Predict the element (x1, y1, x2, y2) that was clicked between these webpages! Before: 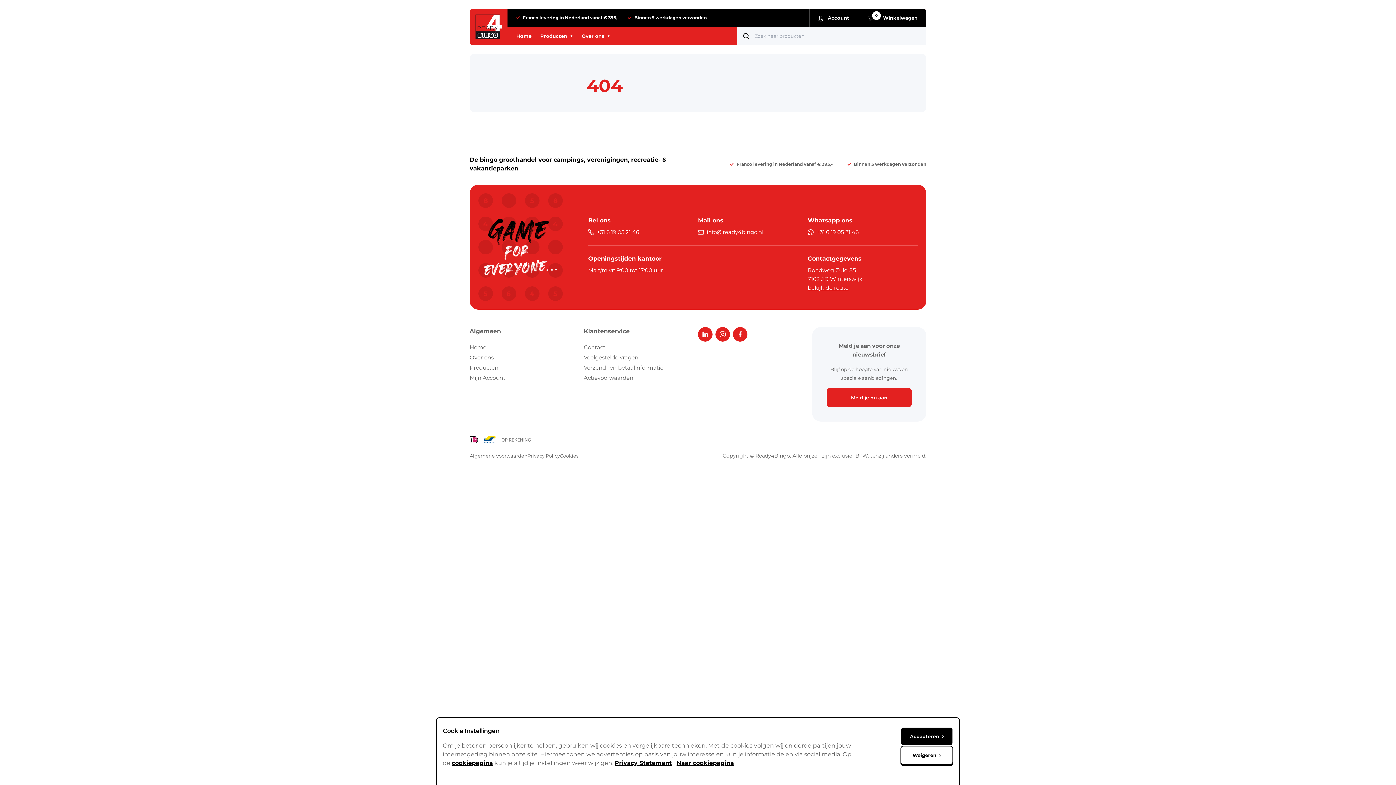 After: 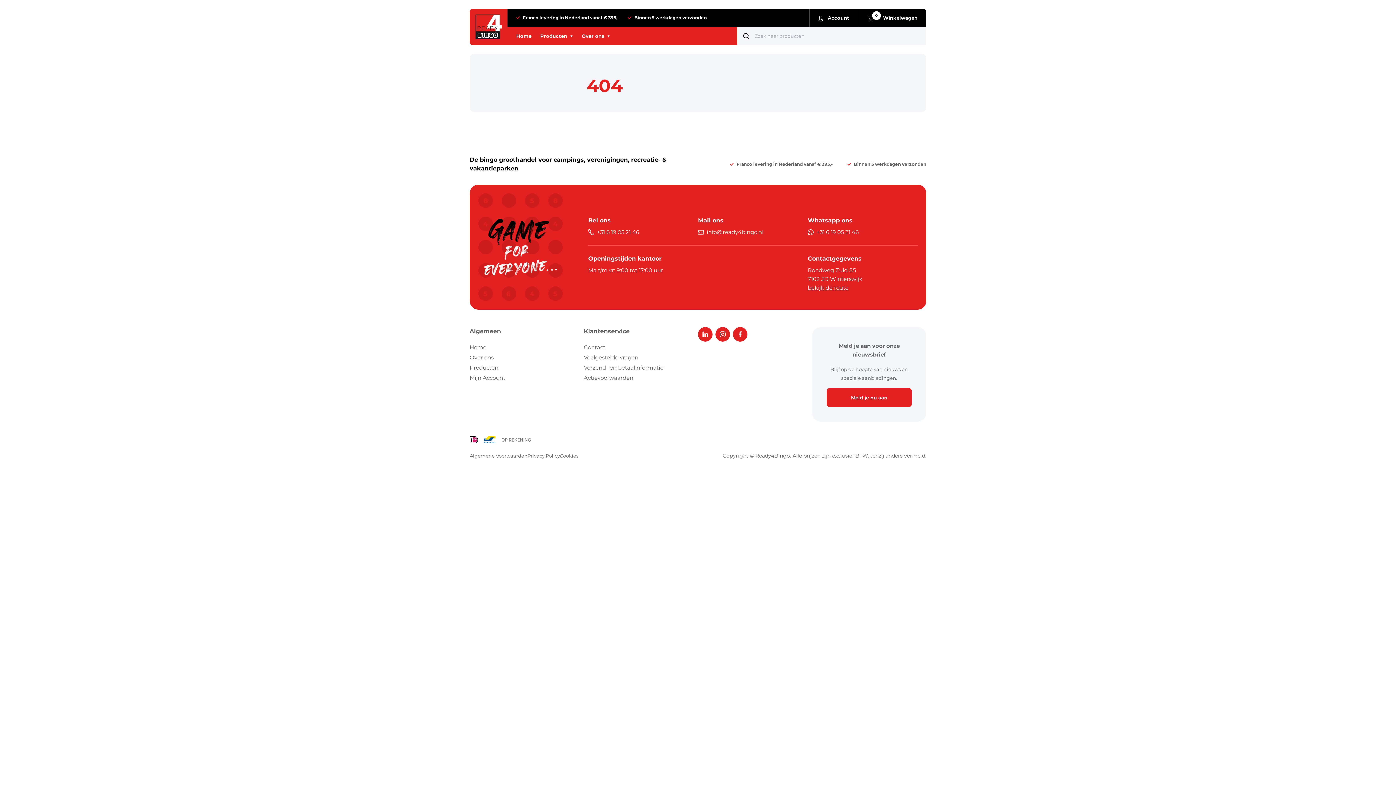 Action: label: Weigeren bbox: (900, 746, 953, 765)